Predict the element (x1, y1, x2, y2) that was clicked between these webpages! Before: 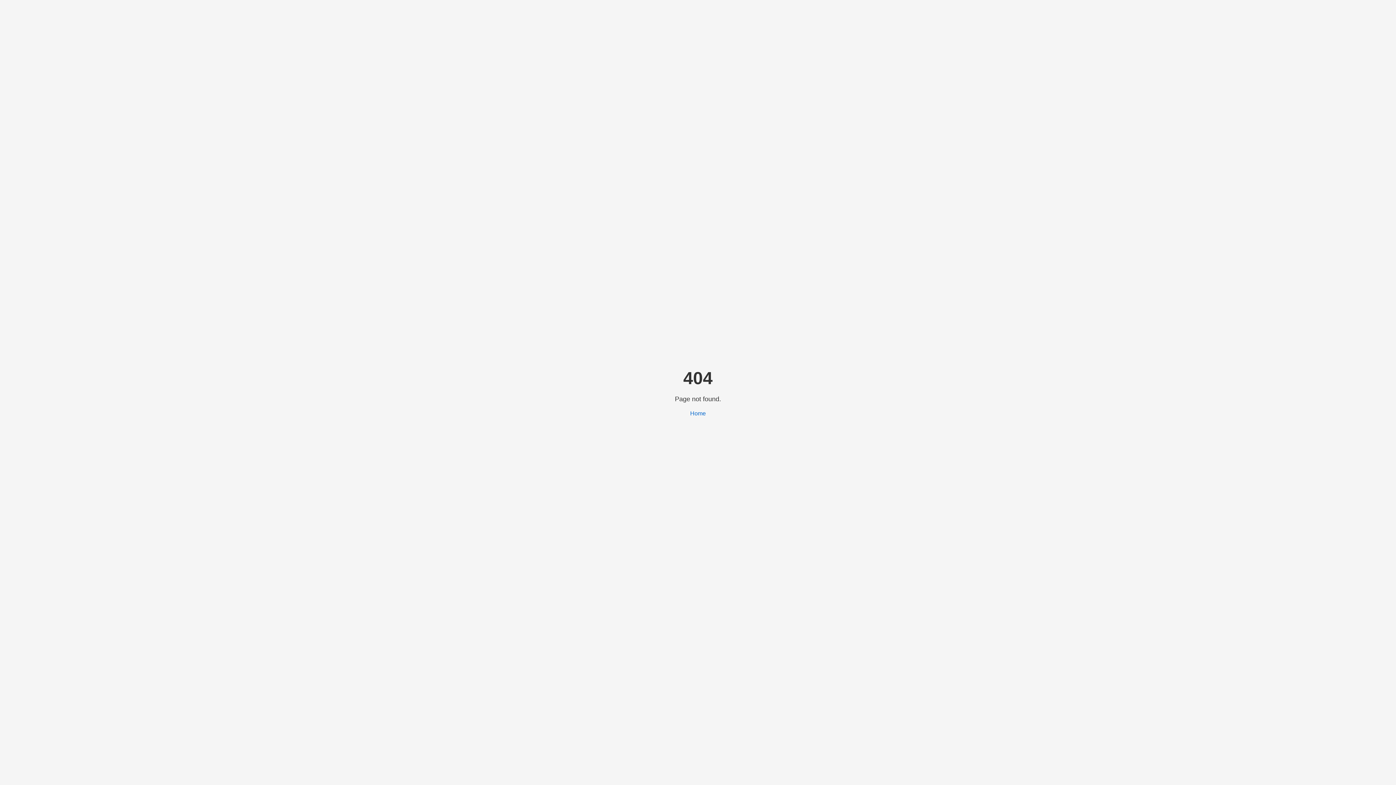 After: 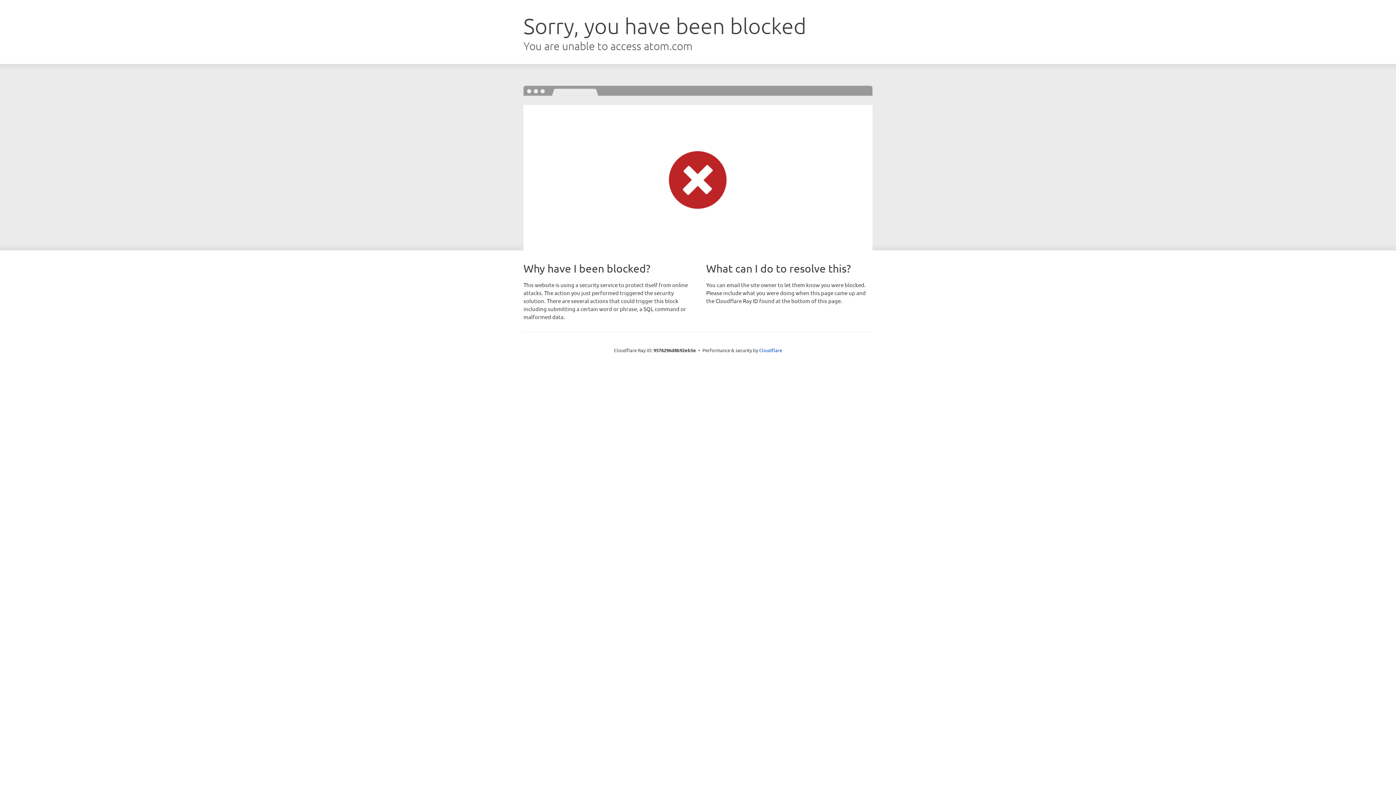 Action: label: Home bbox: (690, 410, 706, 416)